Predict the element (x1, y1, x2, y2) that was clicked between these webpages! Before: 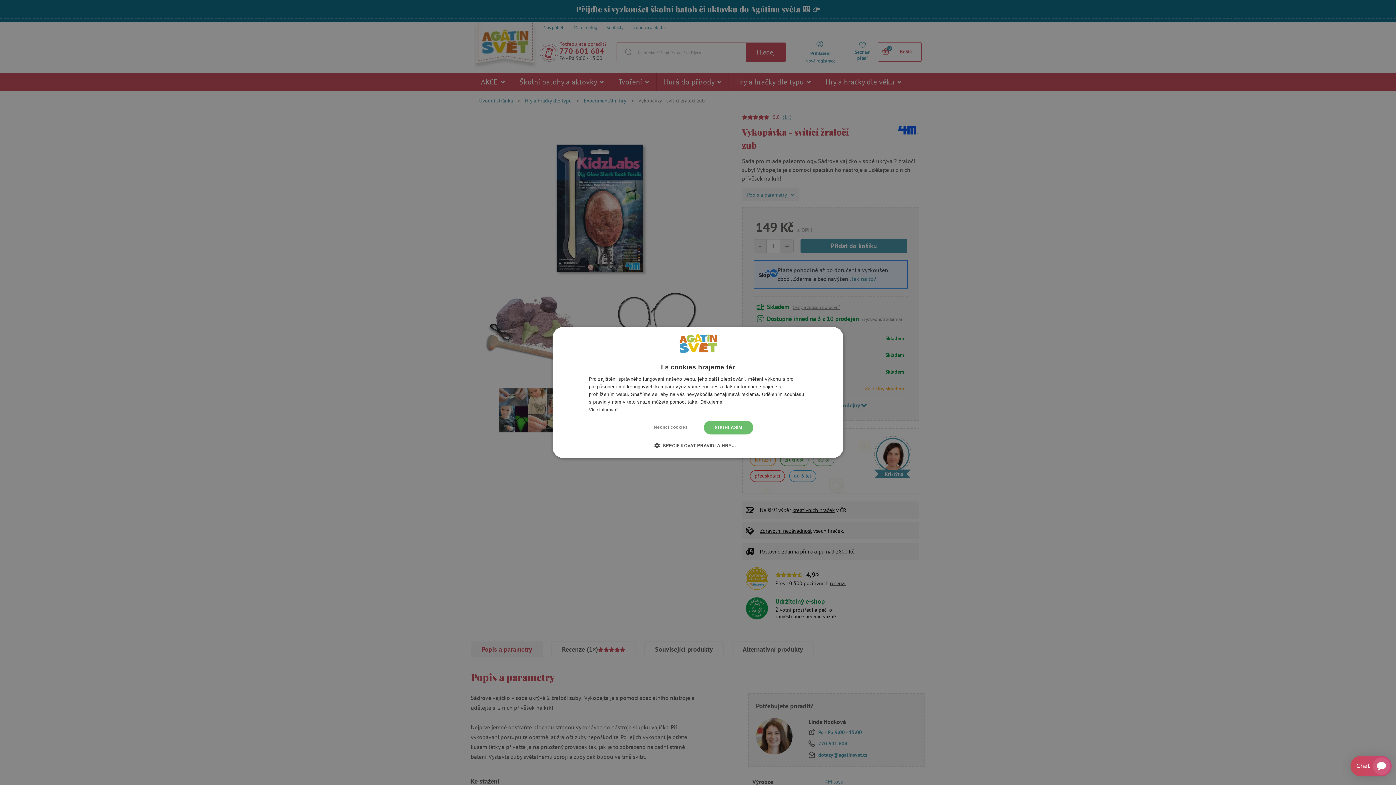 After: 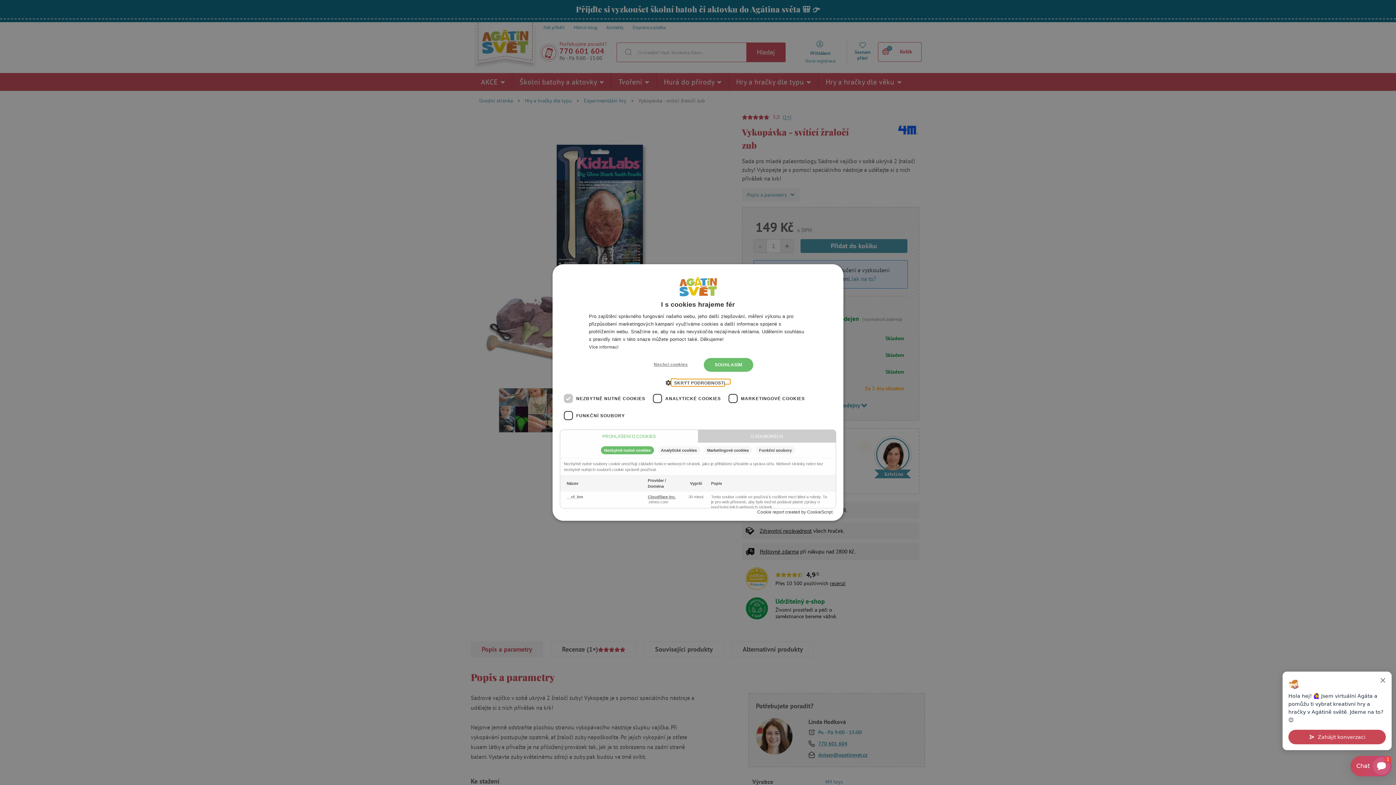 Action: label:  SPECIFIKOVAT PRAVIDLA HRY… bbox: (660, 442, 736, 449)